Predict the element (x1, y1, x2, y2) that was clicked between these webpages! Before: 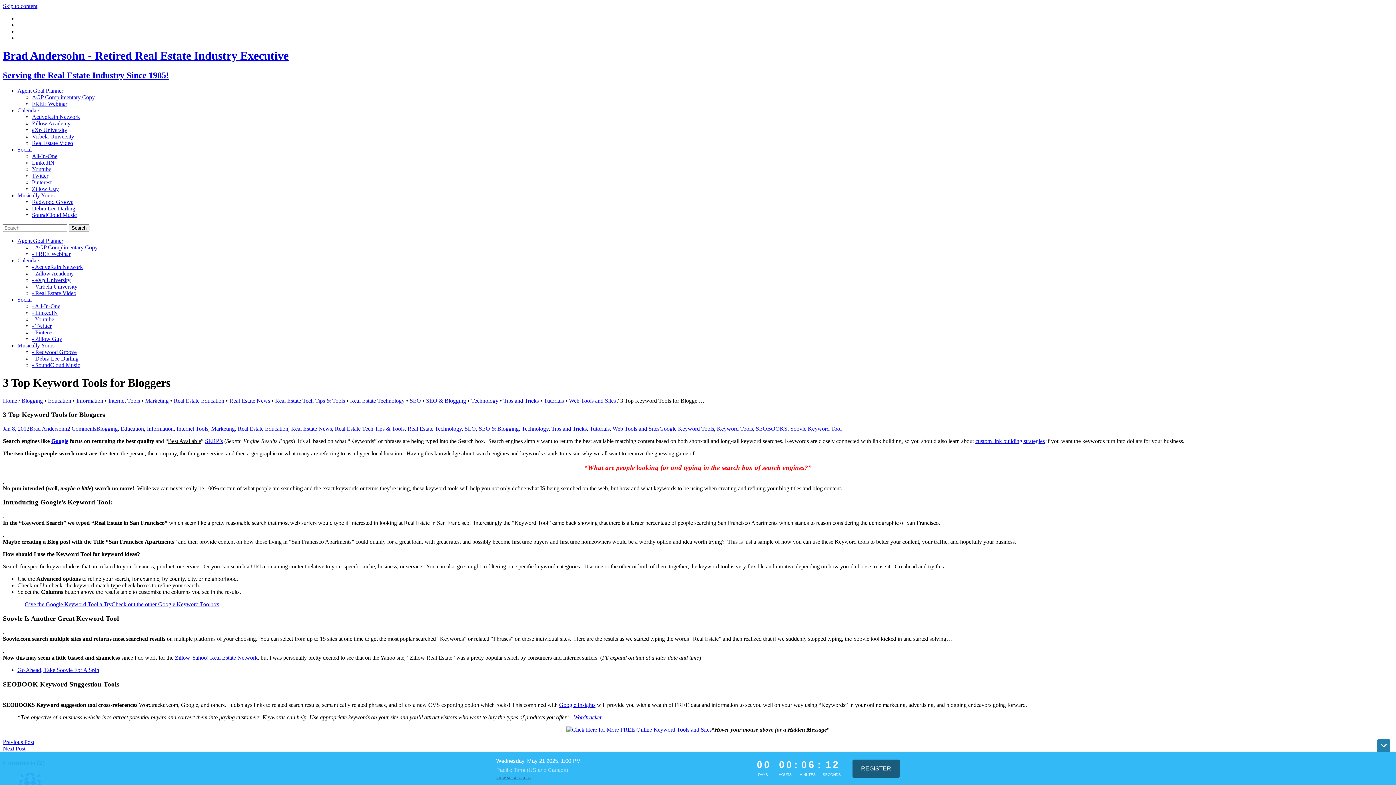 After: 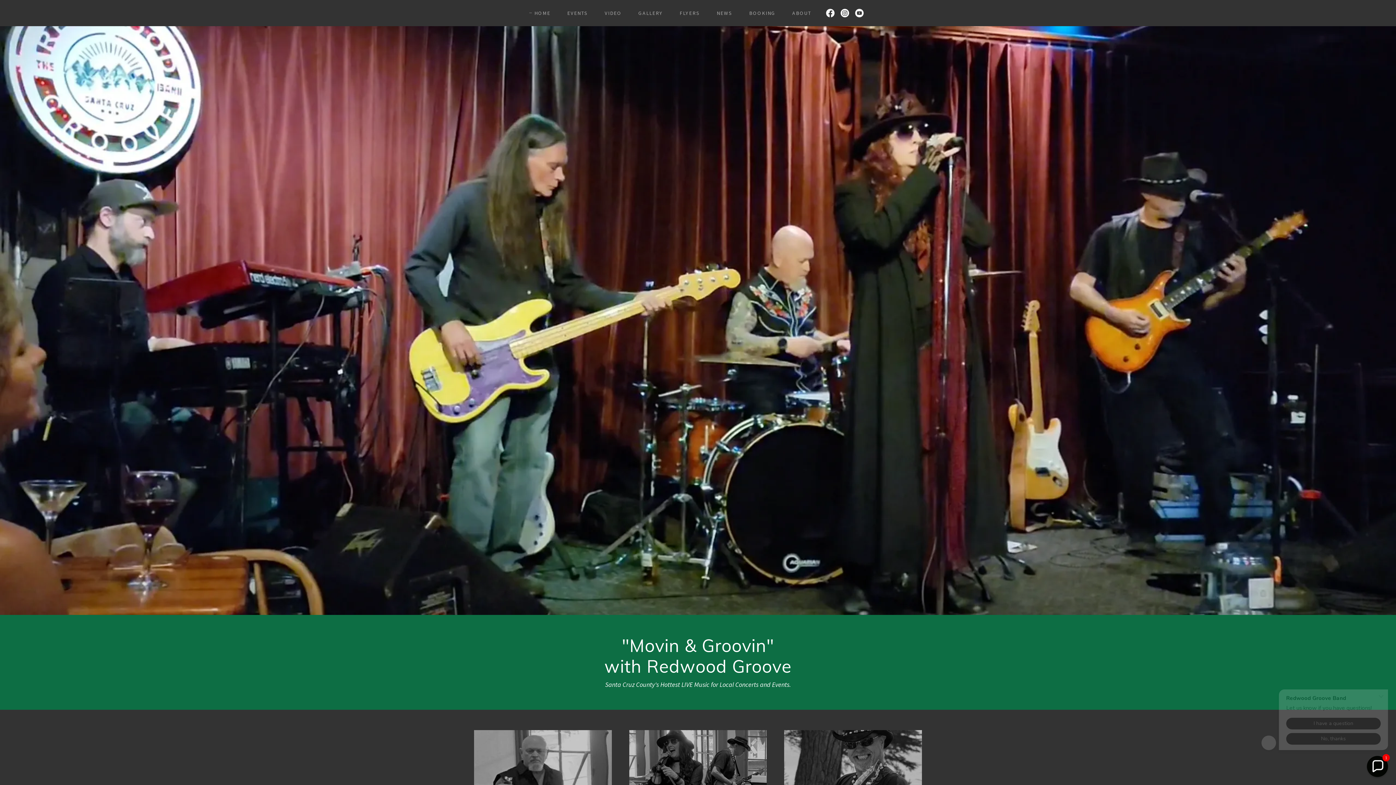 Action: bbox: (32, 349, 76, 355) label: - Redwood Groove